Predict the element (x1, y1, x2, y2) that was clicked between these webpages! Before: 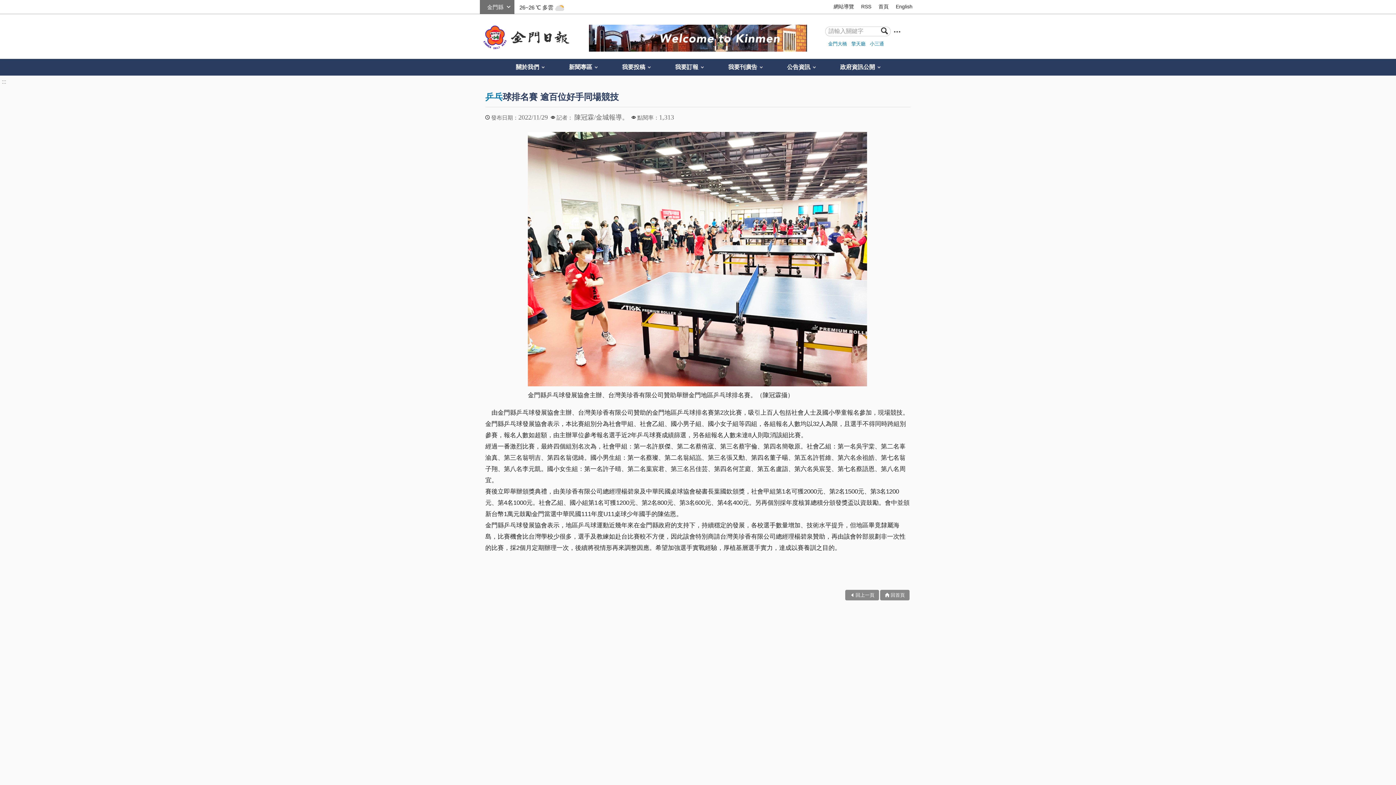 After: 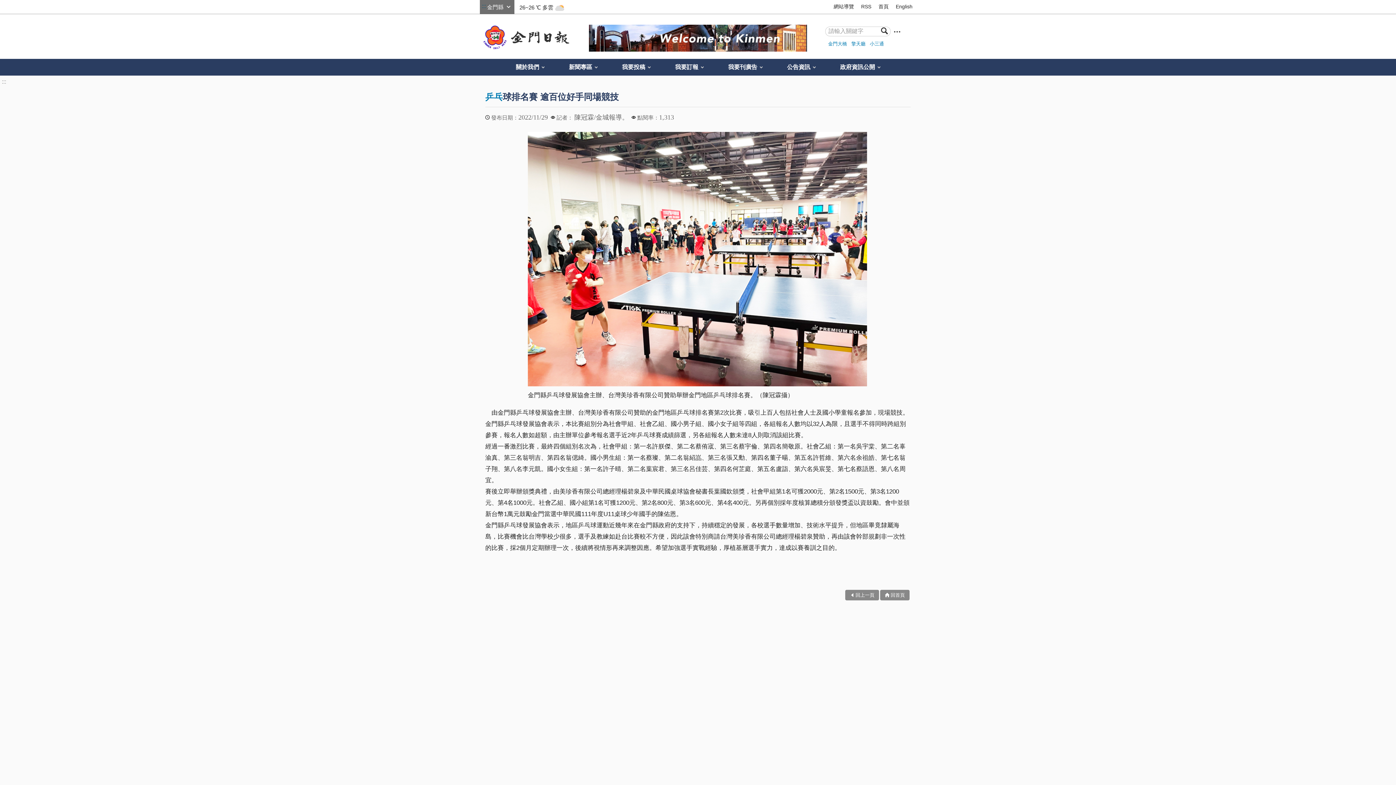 Action: bbox: (481, 1, 486, 10) label: :::